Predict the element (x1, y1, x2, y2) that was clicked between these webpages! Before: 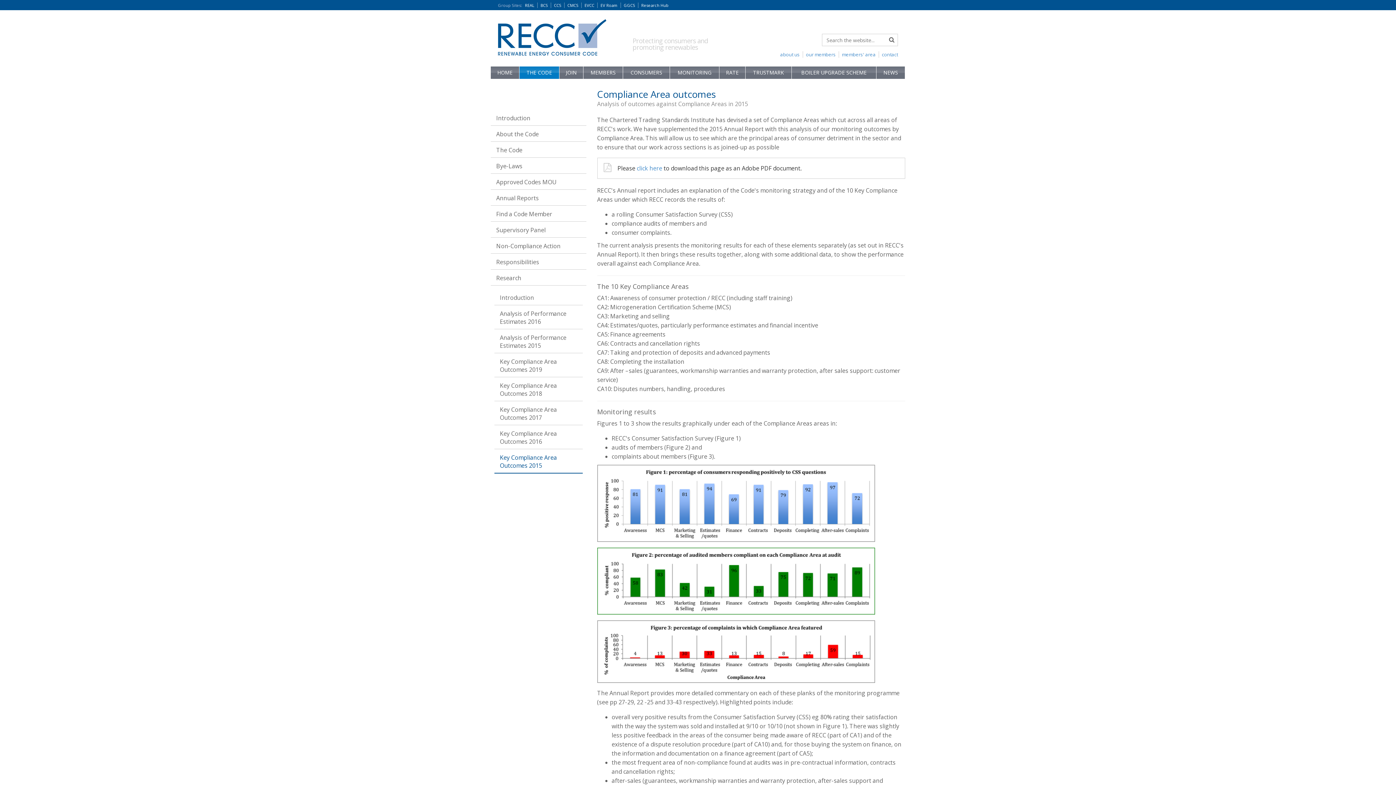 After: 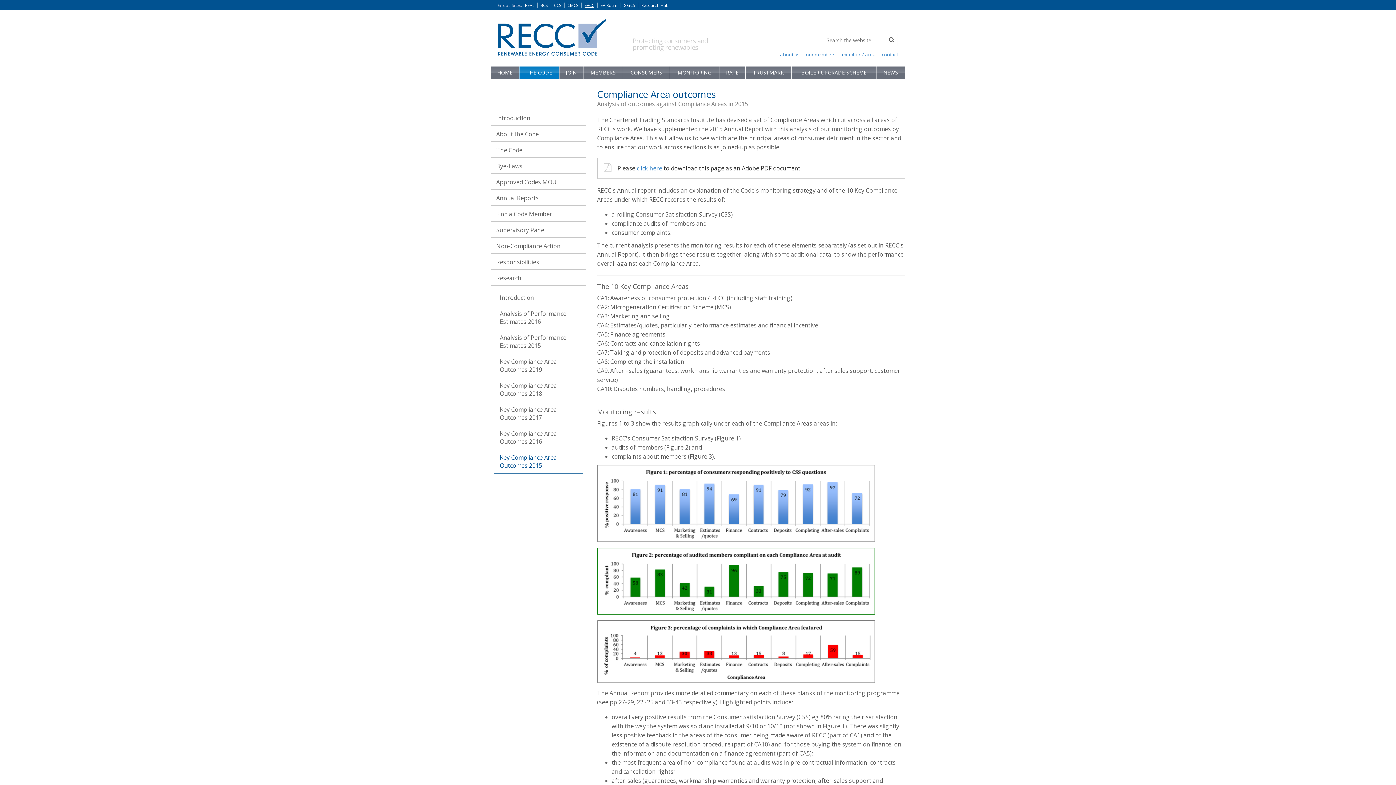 Action: bbox: (584, 2, 597, 8) label: EVCC